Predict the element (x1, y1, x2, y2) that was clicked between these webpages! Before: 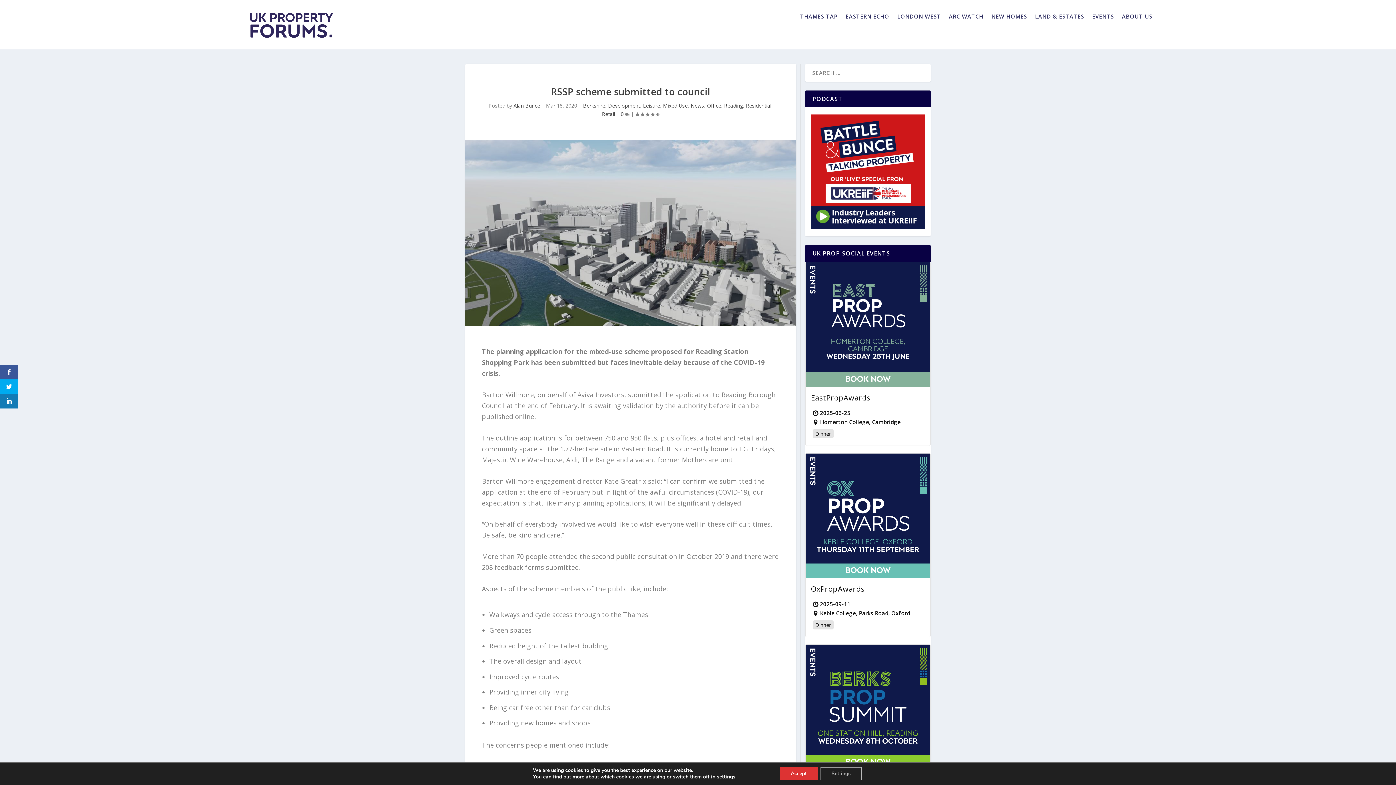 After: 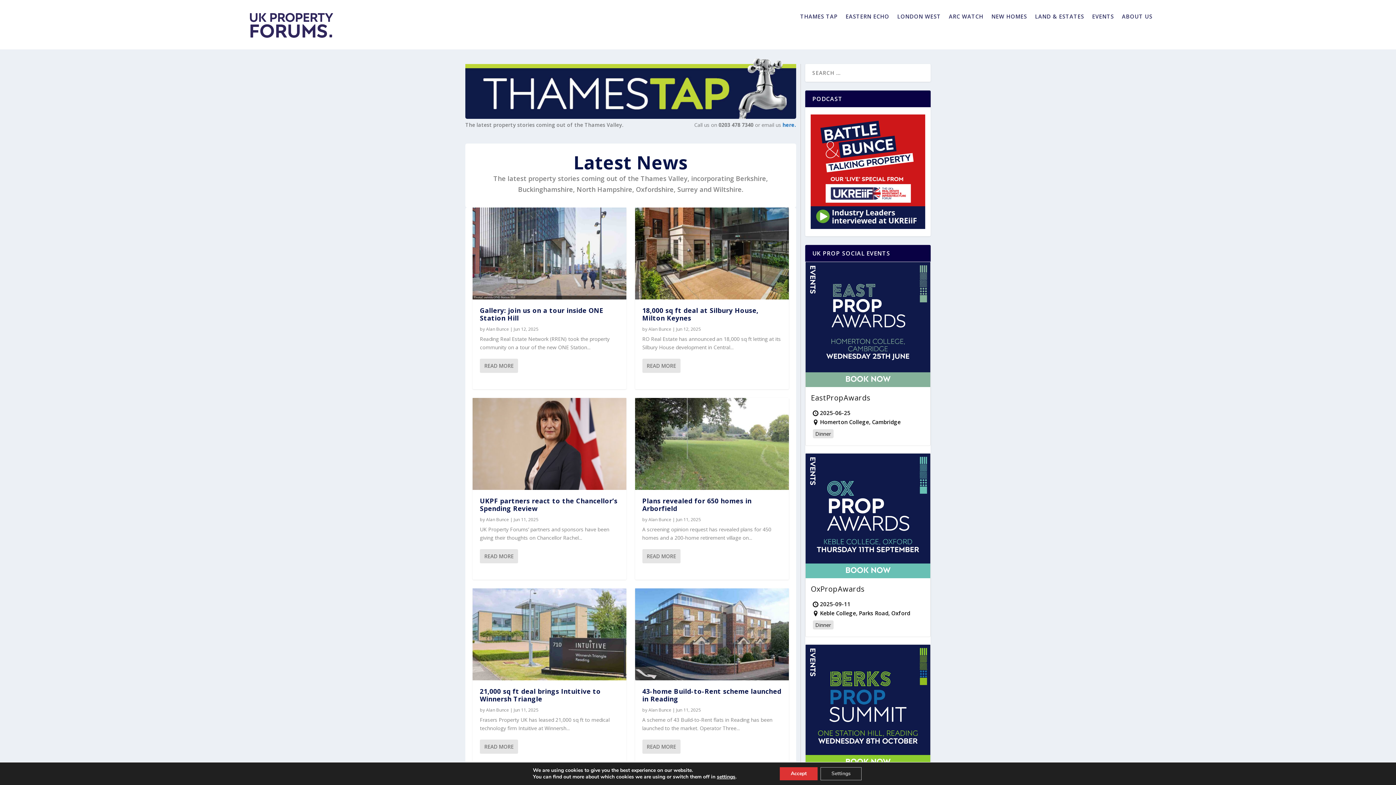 Action: label: News bbox: (690, 102, 704, 109)